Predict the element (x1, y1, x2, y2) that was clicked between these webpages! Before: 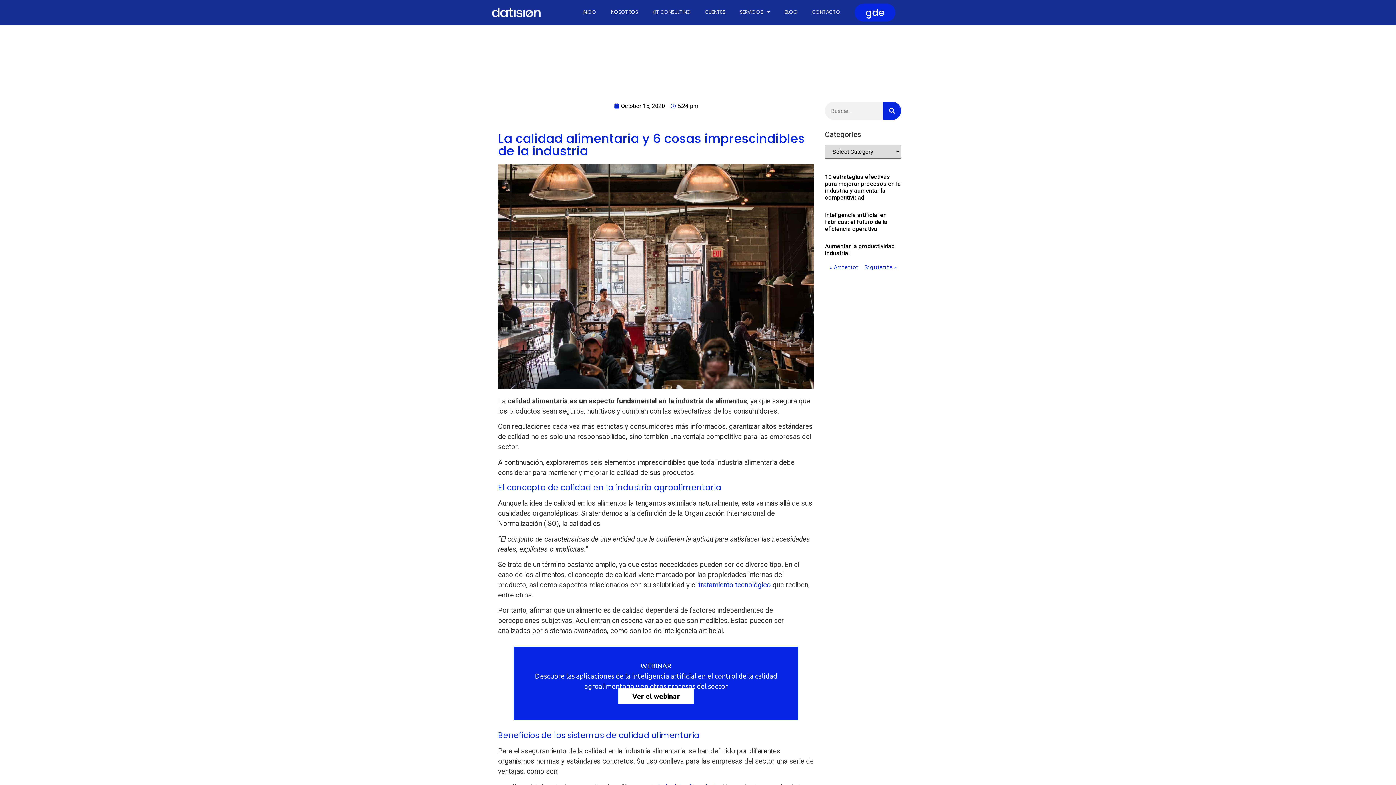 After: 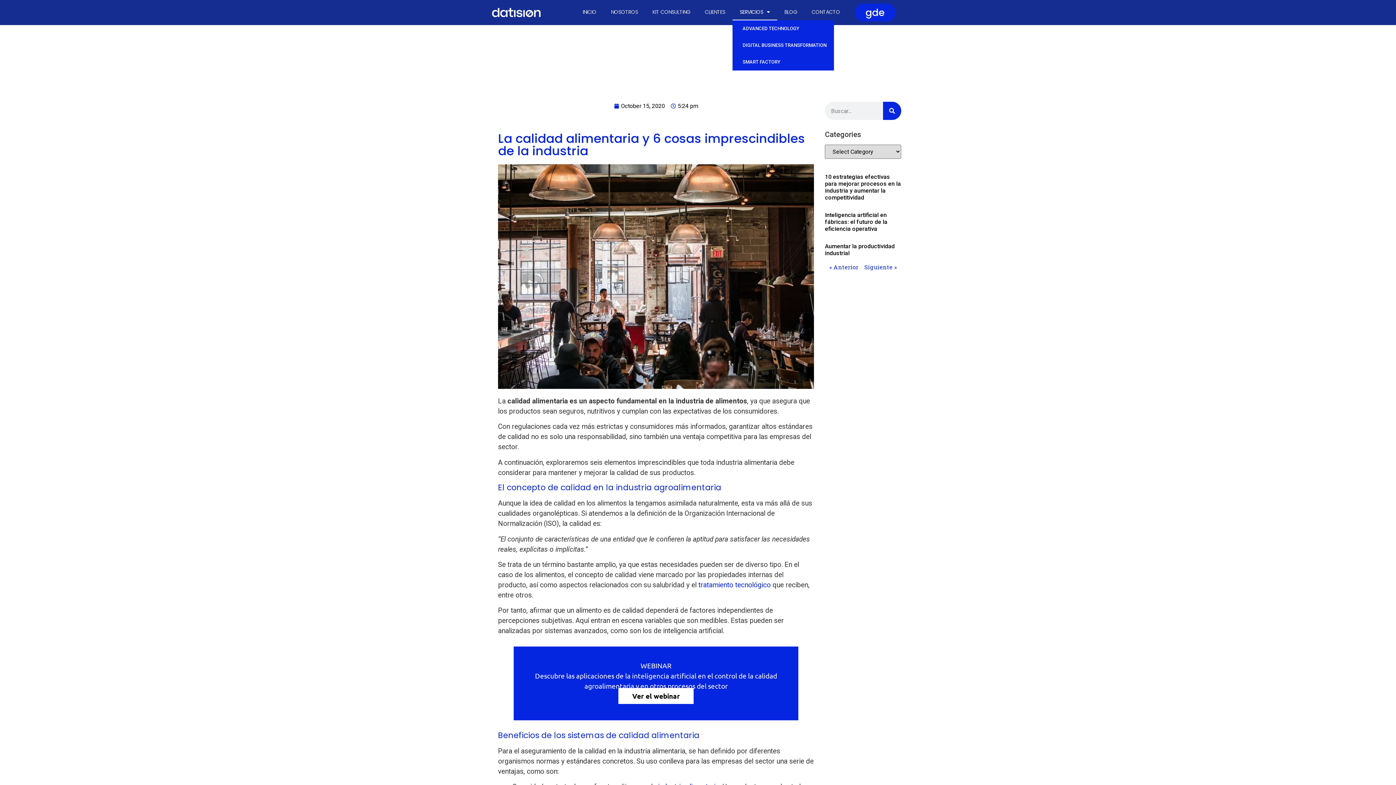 Action: label: SERVICIOS bbox: (732, 3, 777, 20)